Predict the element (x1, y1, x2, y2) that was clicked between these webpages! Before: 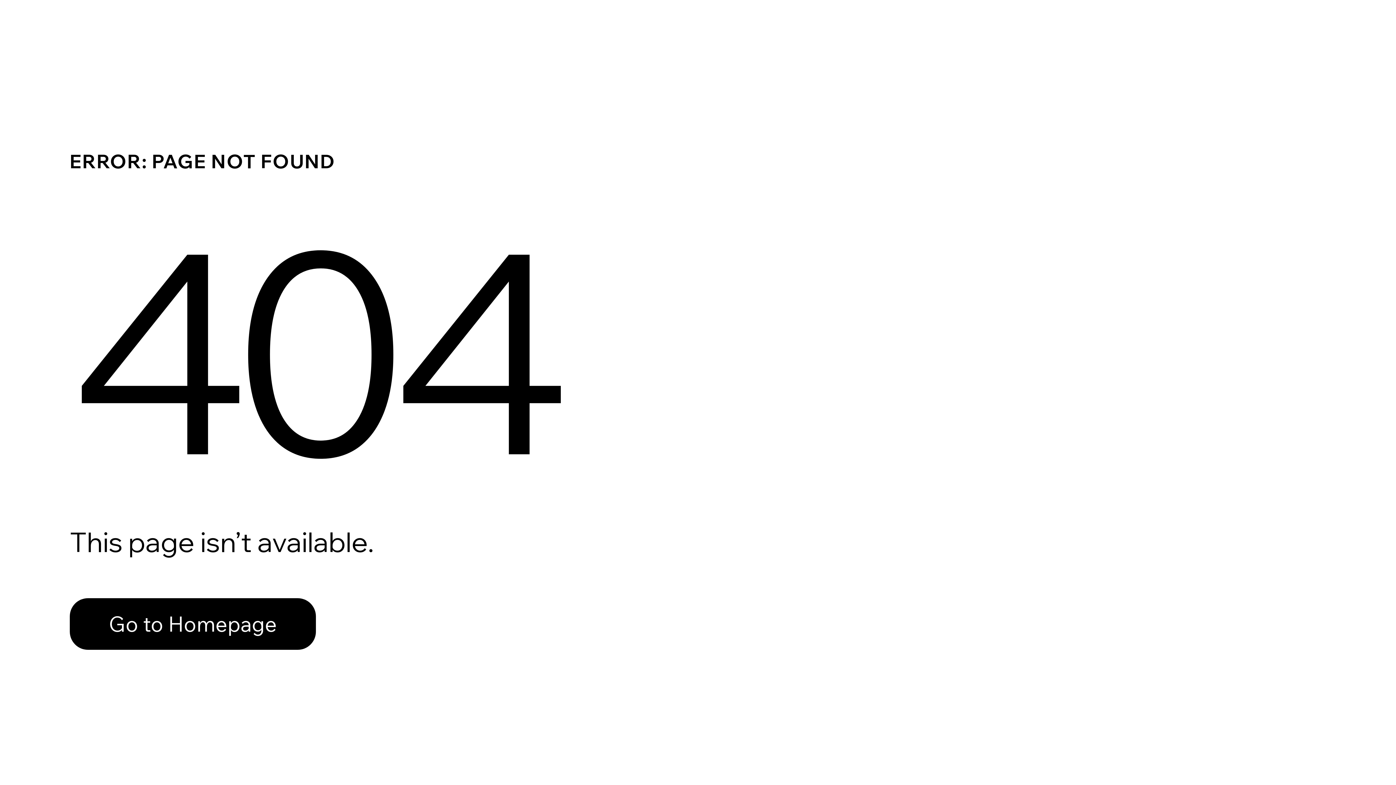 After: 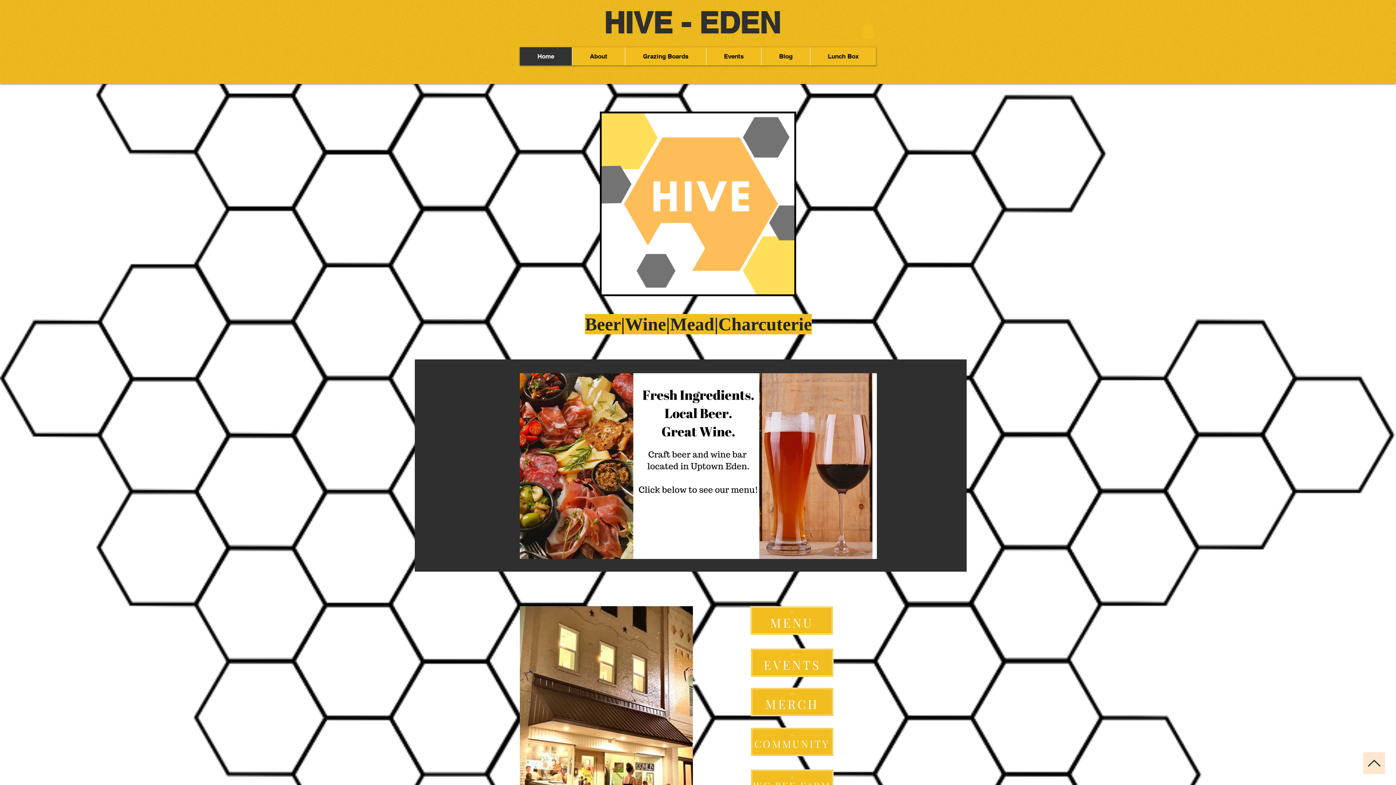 Action: label: Go to Homepage bbox: (69, 598, 316, 650)